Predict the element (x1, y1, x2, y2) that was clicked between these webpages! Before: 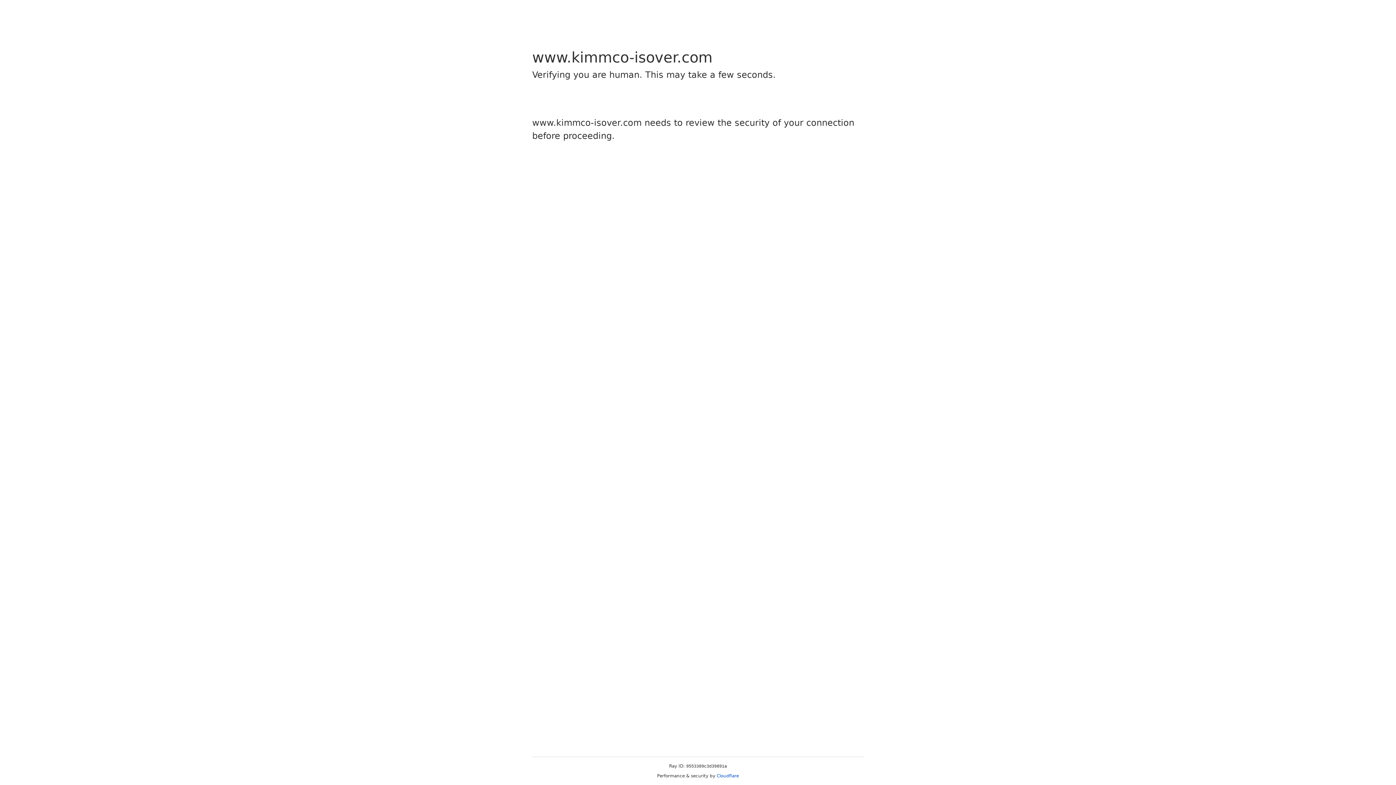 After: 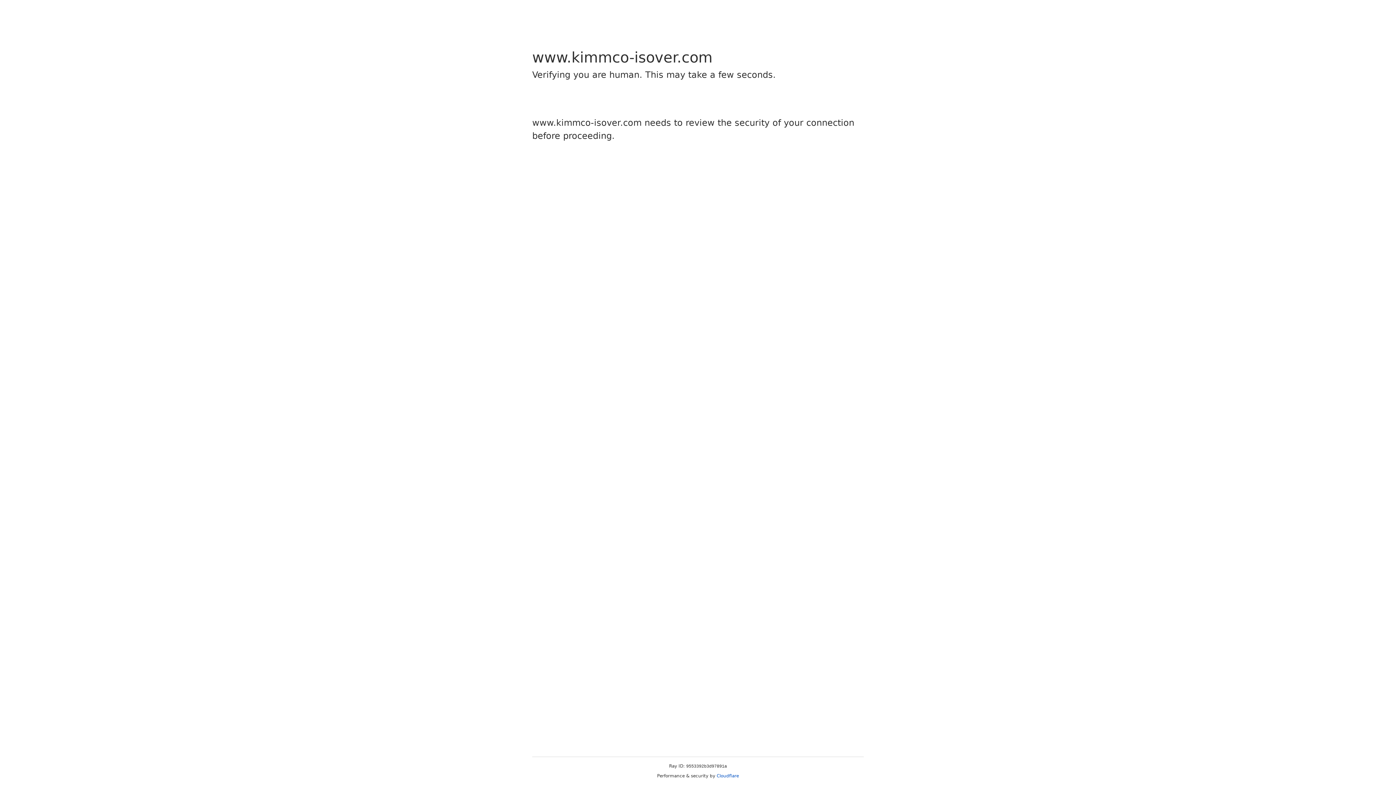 Action: bbox: (716, 773, 739, 778) label: Cloudflare